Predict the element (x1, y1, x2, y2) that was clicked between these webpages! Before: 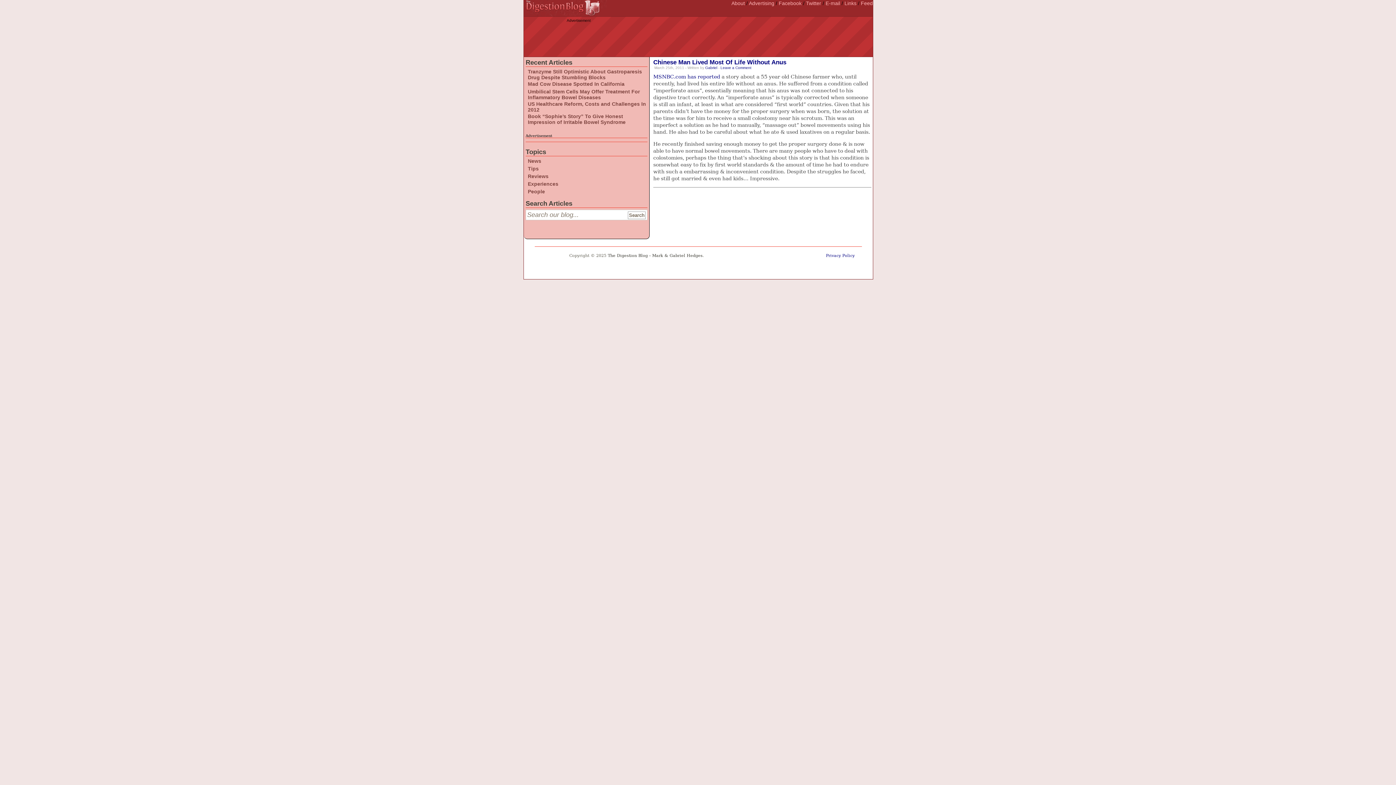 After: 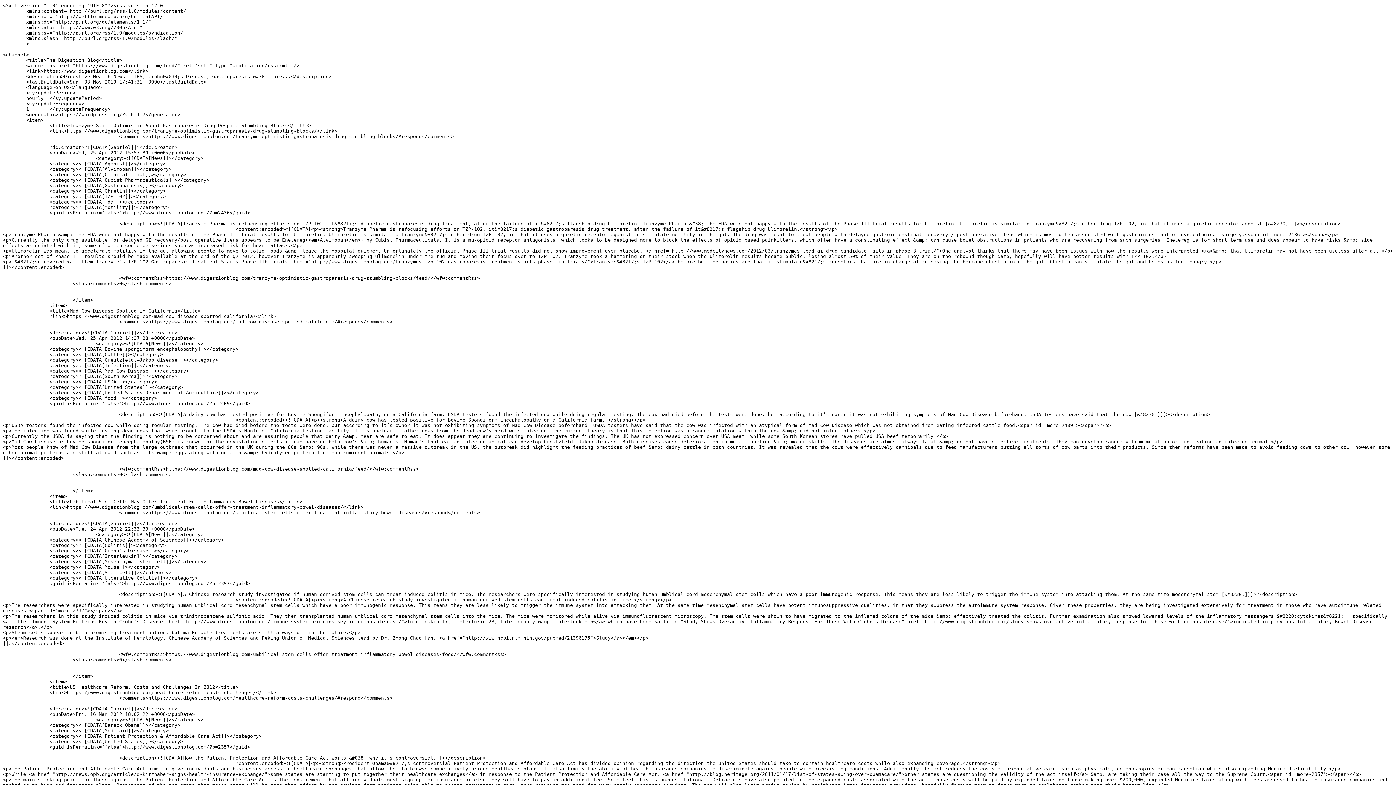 Action: bbox: (861, 0, 873, 6) label: Feed